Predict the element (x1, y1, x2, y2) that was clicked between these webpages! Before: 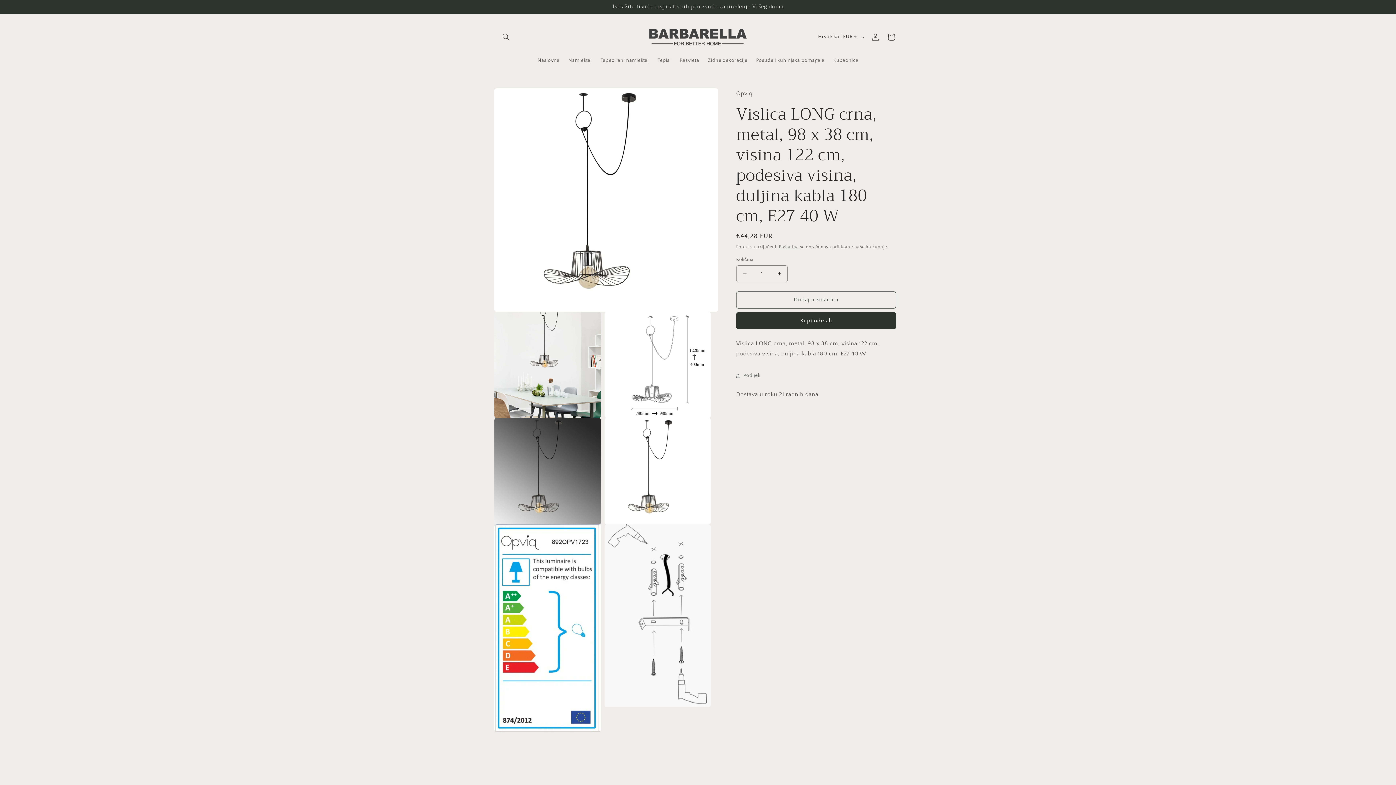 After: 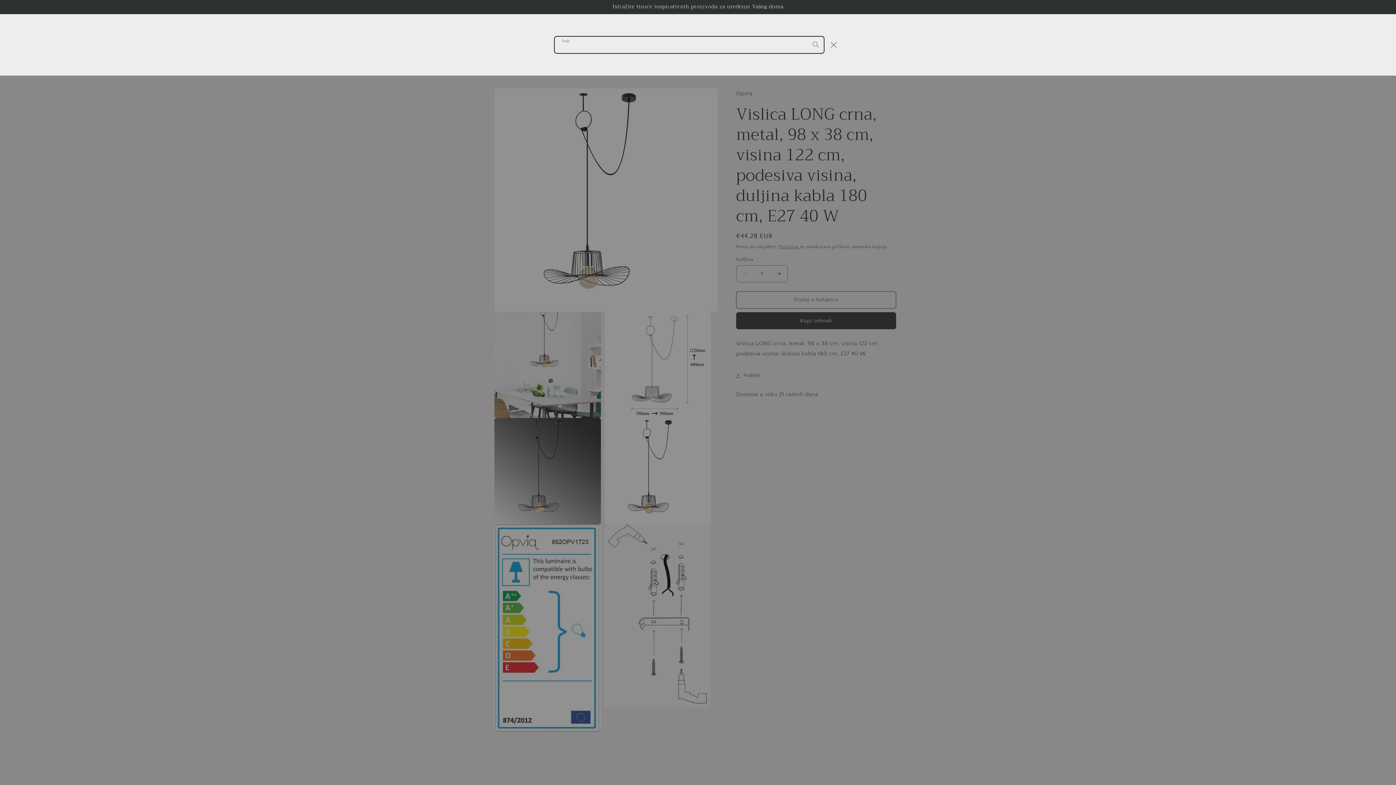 Action: label: Traži bbox: (498, 29, 514, 45)